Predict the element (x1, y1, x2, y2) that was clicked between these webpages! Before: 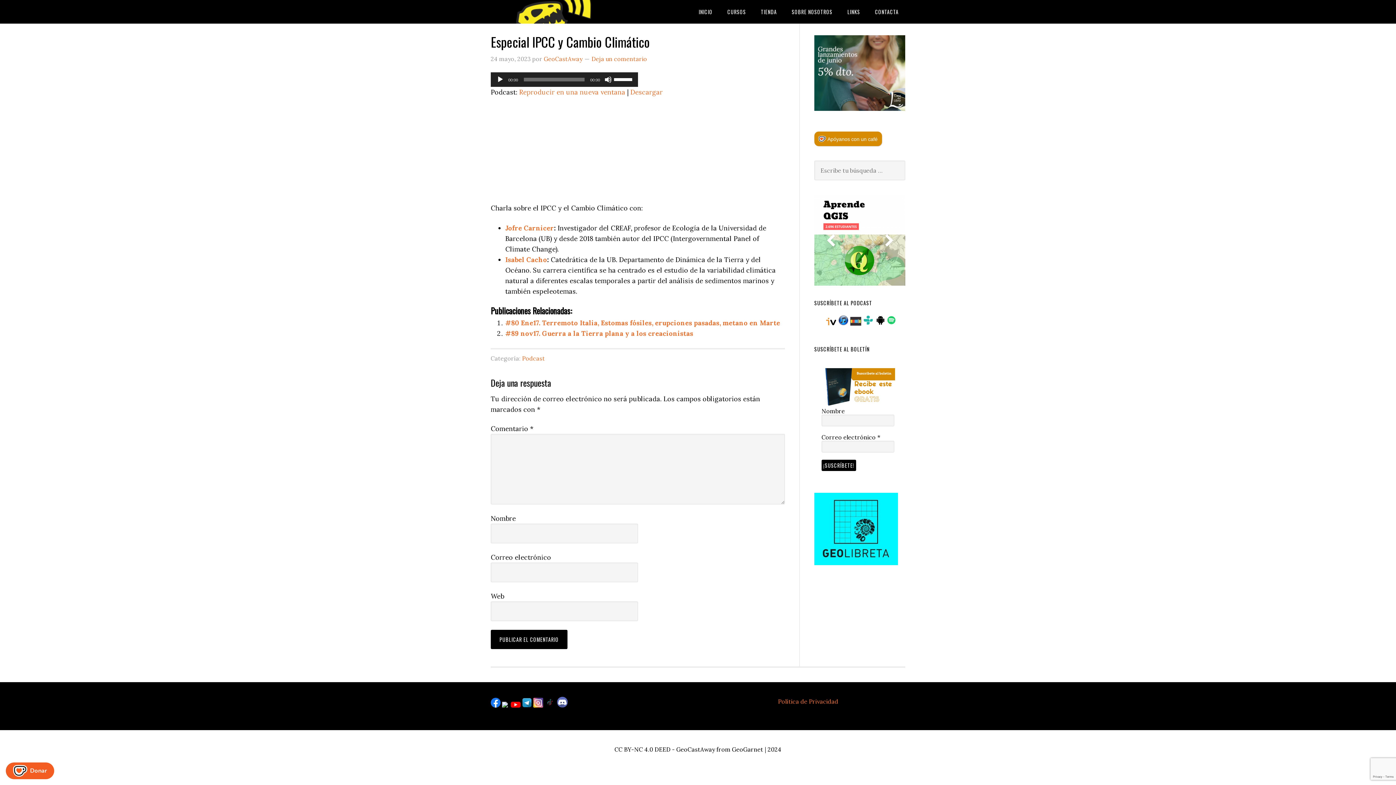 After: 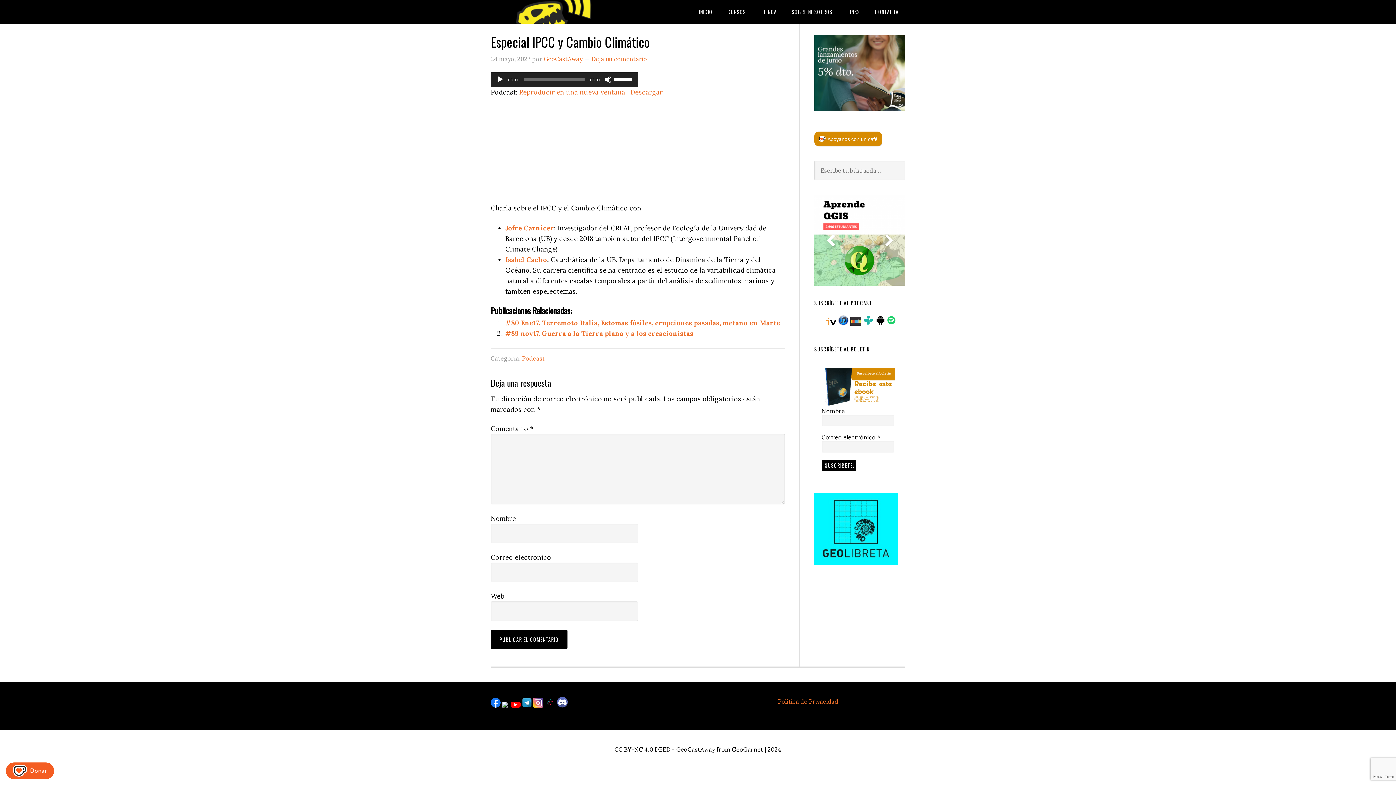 Action: bbox: (502, 703, 508, 709)